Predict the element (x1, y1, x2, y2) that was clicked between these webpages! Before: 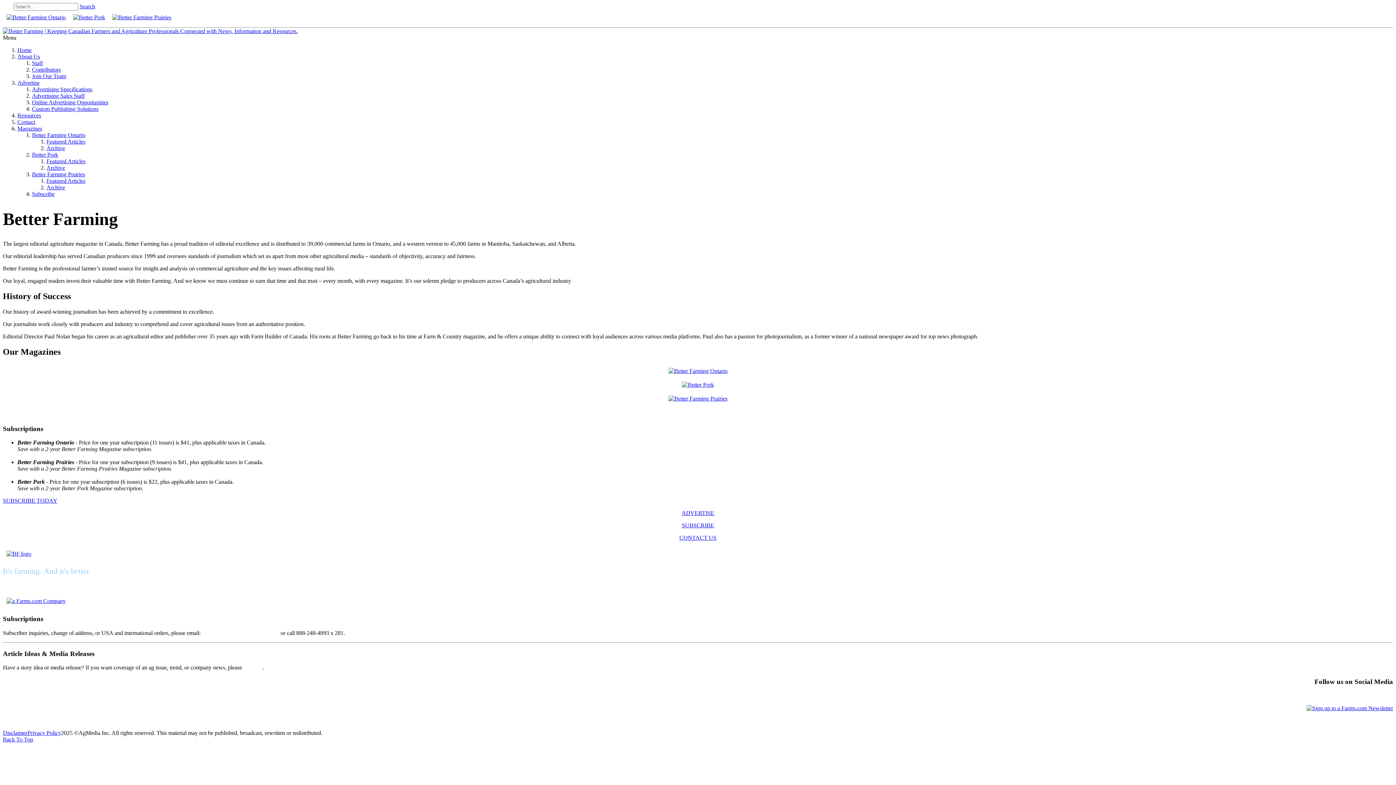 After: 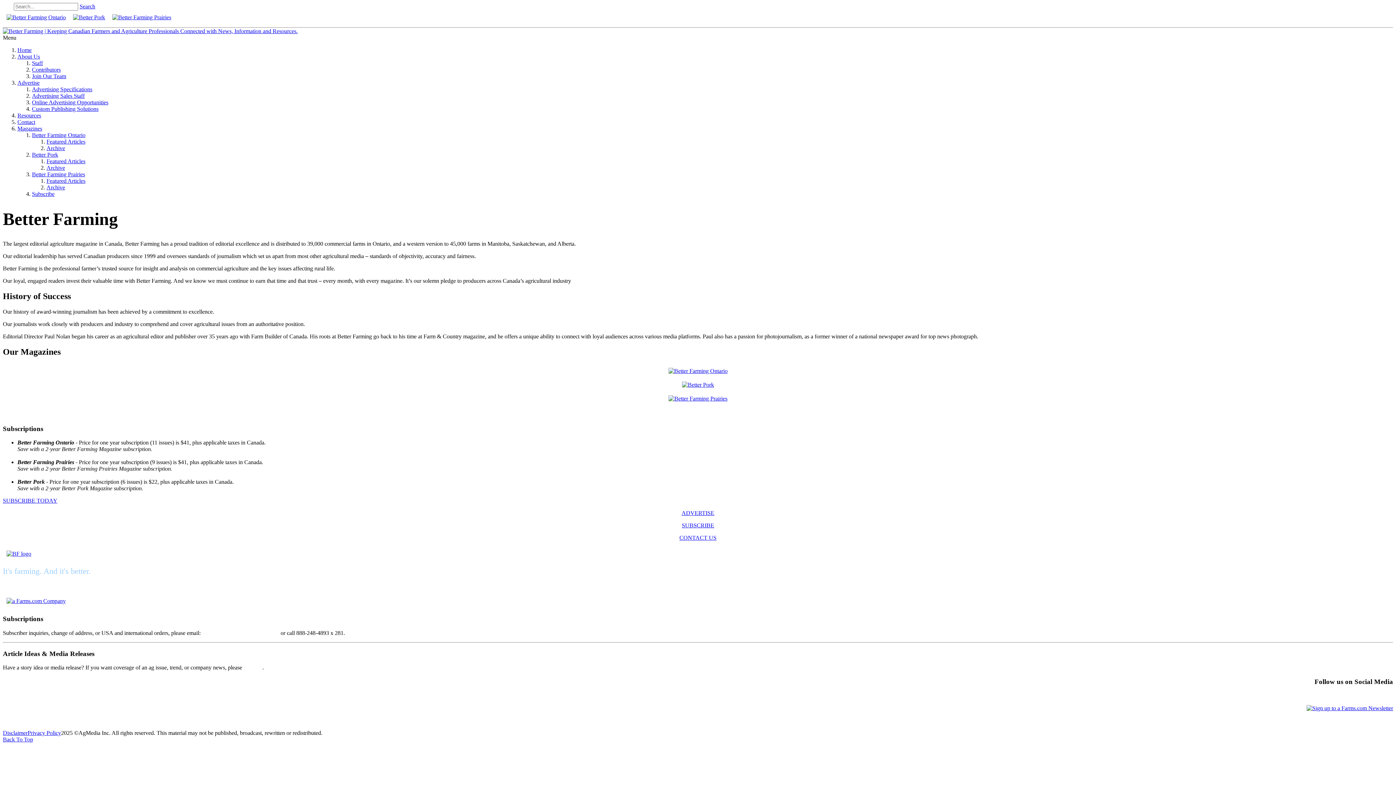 Action: label: Back To Top bbox: (2, 736, 33, 742)